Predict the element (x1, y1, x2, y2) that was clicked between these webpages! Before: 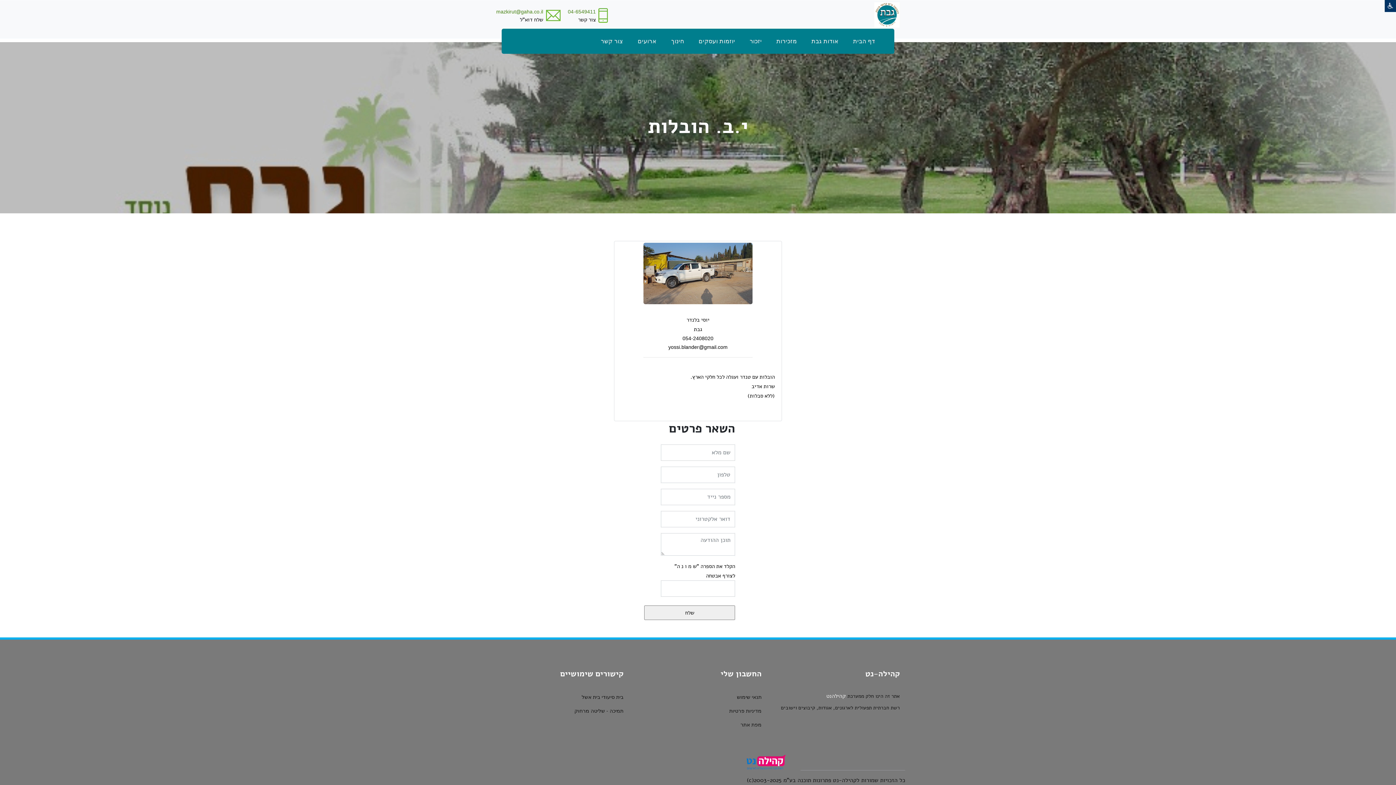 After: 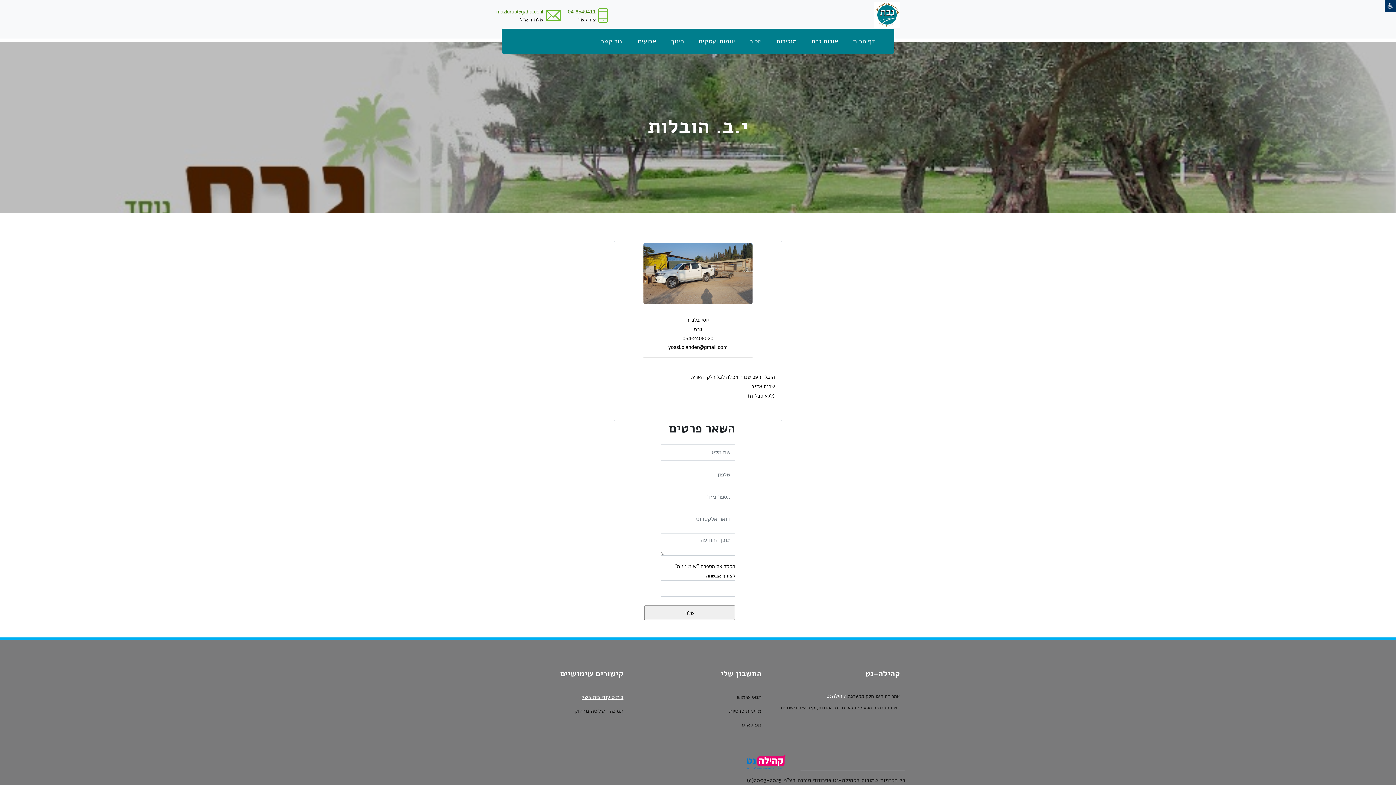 Action: bbox: (581, 694, 623, 700) label: בית סיעודי בית אשל